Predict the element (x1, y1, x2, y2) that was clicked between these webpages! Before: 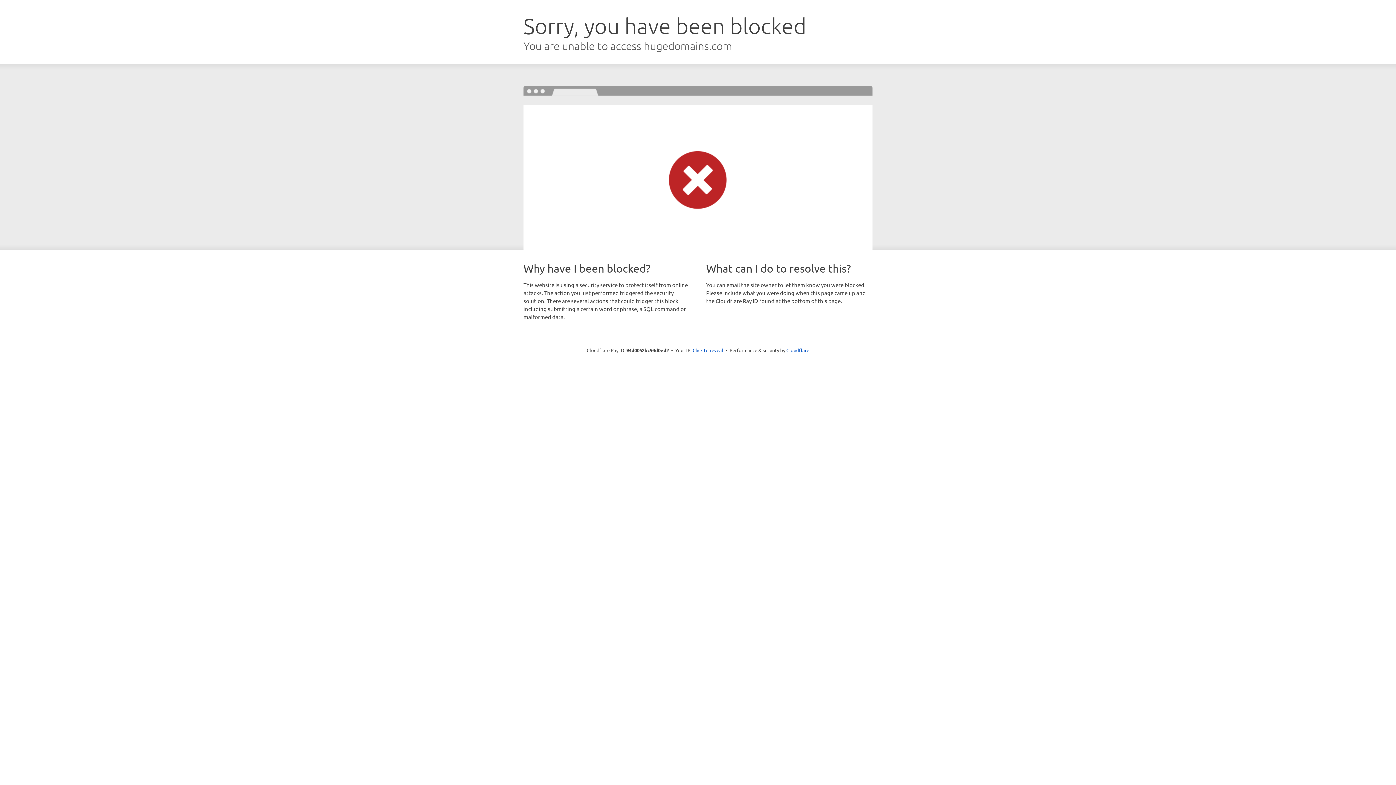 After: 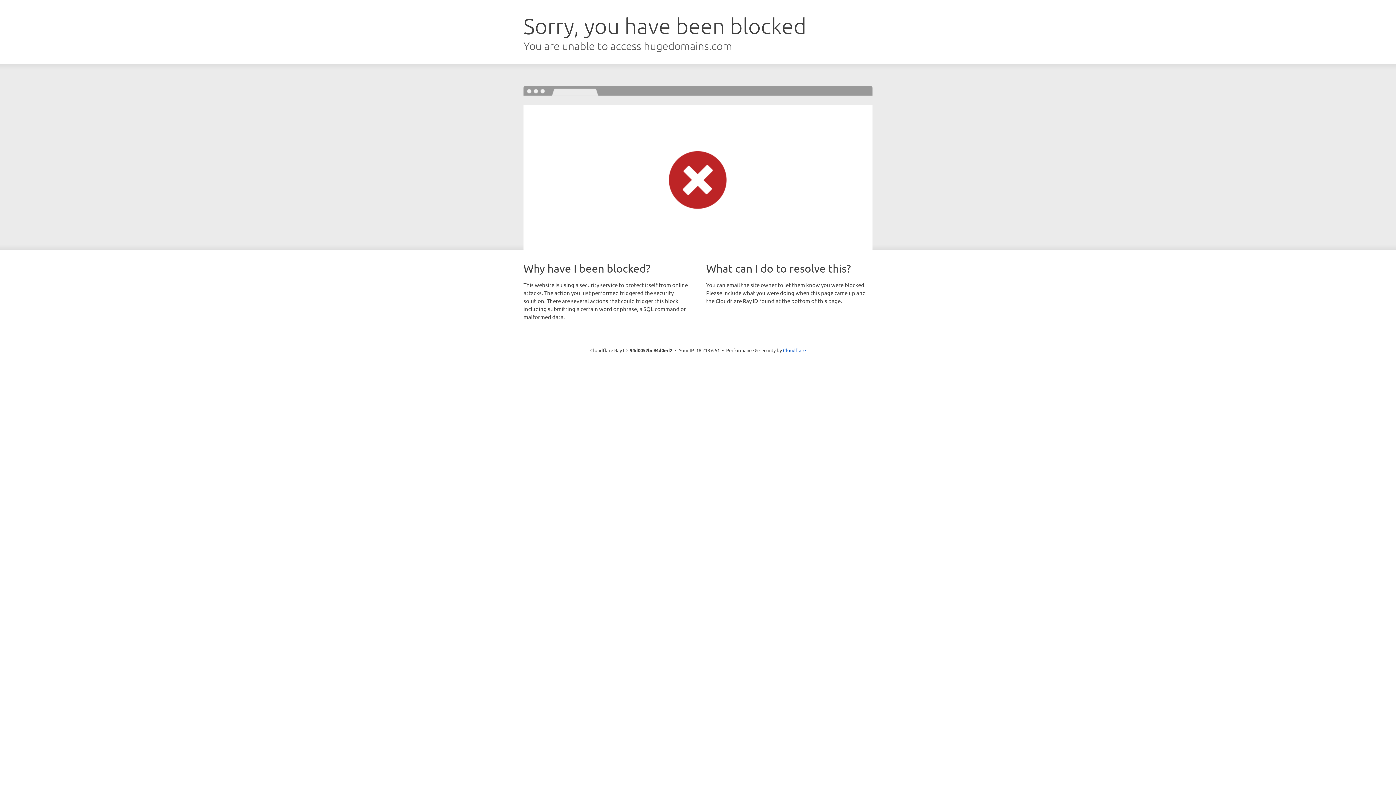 Action: label: Click to reveal bbox: (692, 346, 723, 353)